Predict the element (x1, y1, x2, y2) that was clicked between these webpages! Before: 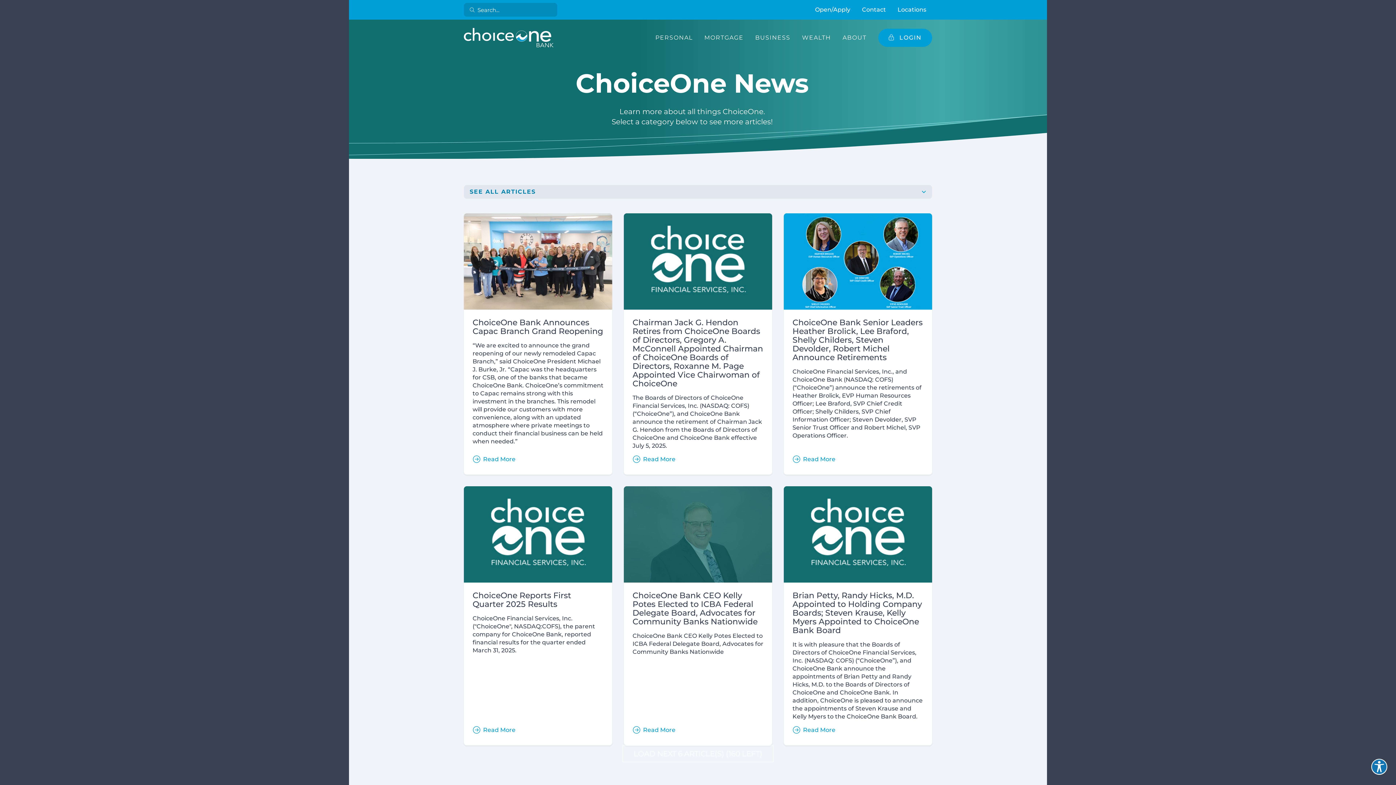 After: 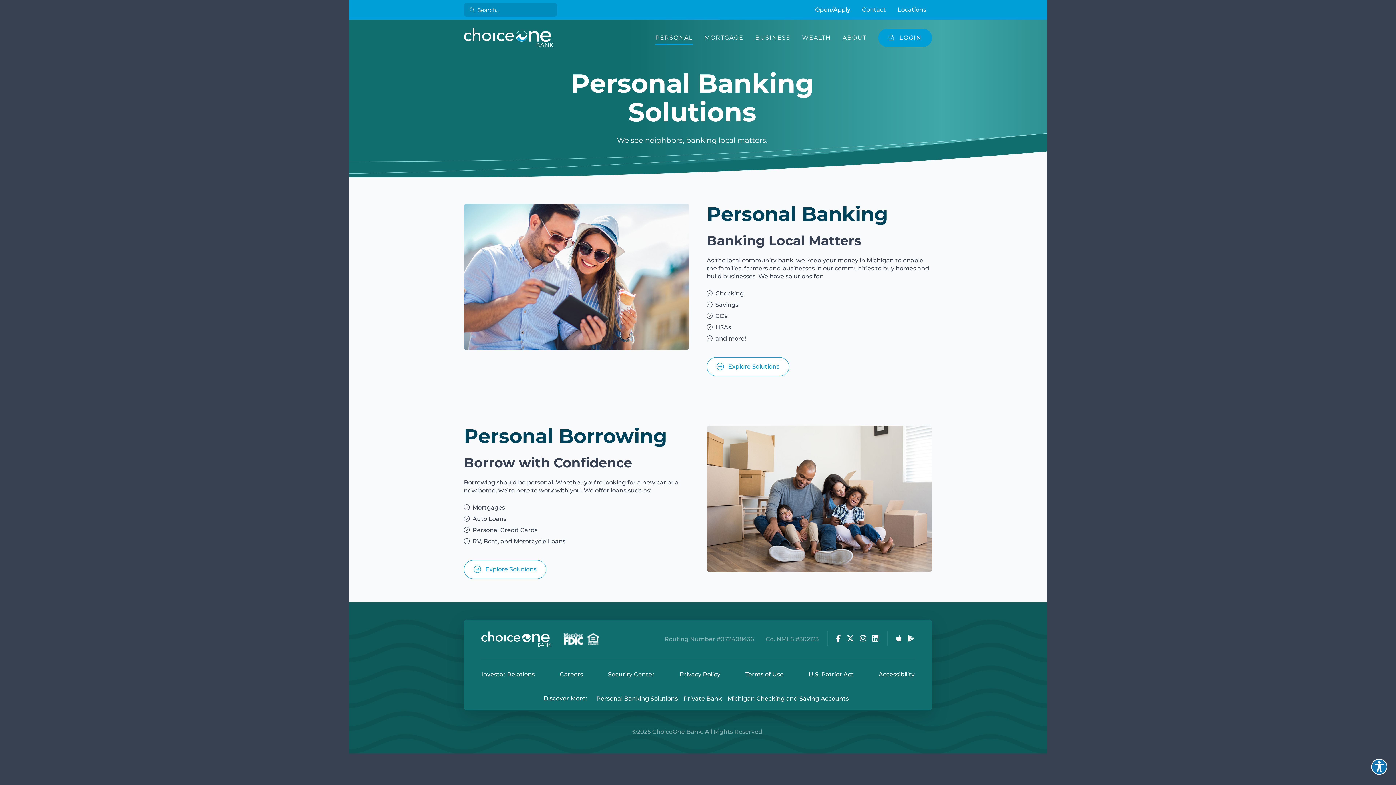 Action: bbox: (649, 28, 698, 47) label: PERSONAL